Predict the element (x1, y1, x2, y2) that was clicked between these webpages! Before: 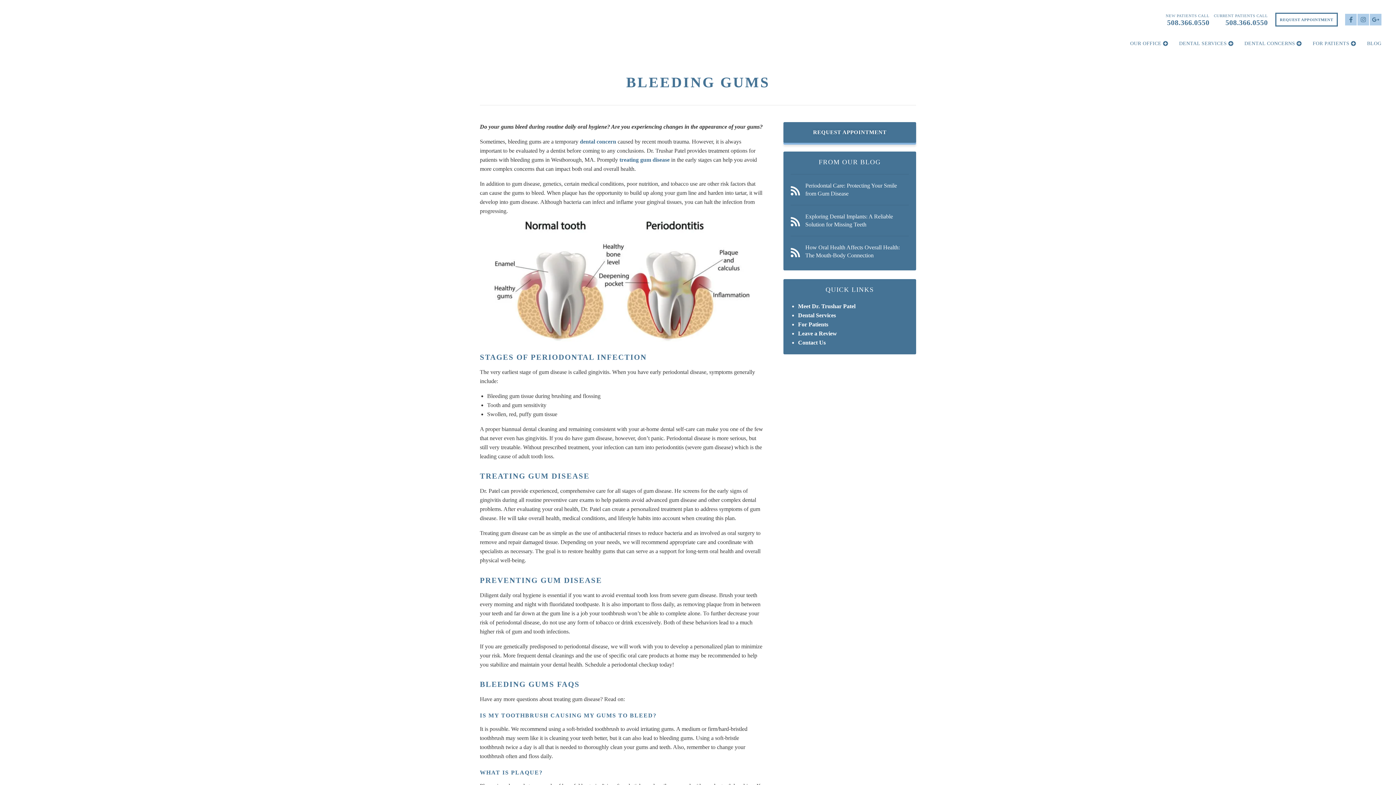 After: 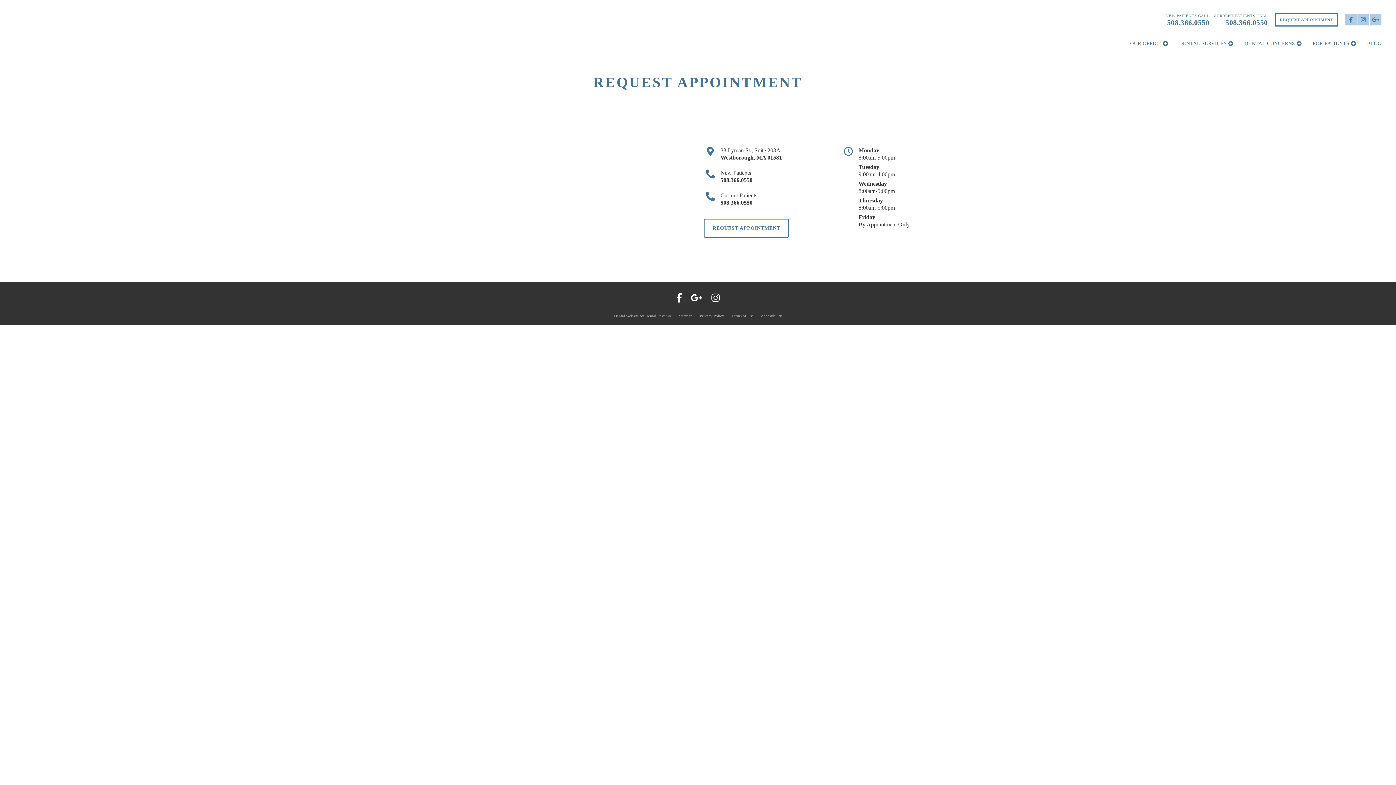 Action: label: REQUEST APPOINTMENT bbox: (1275, 12, 1338, 26)